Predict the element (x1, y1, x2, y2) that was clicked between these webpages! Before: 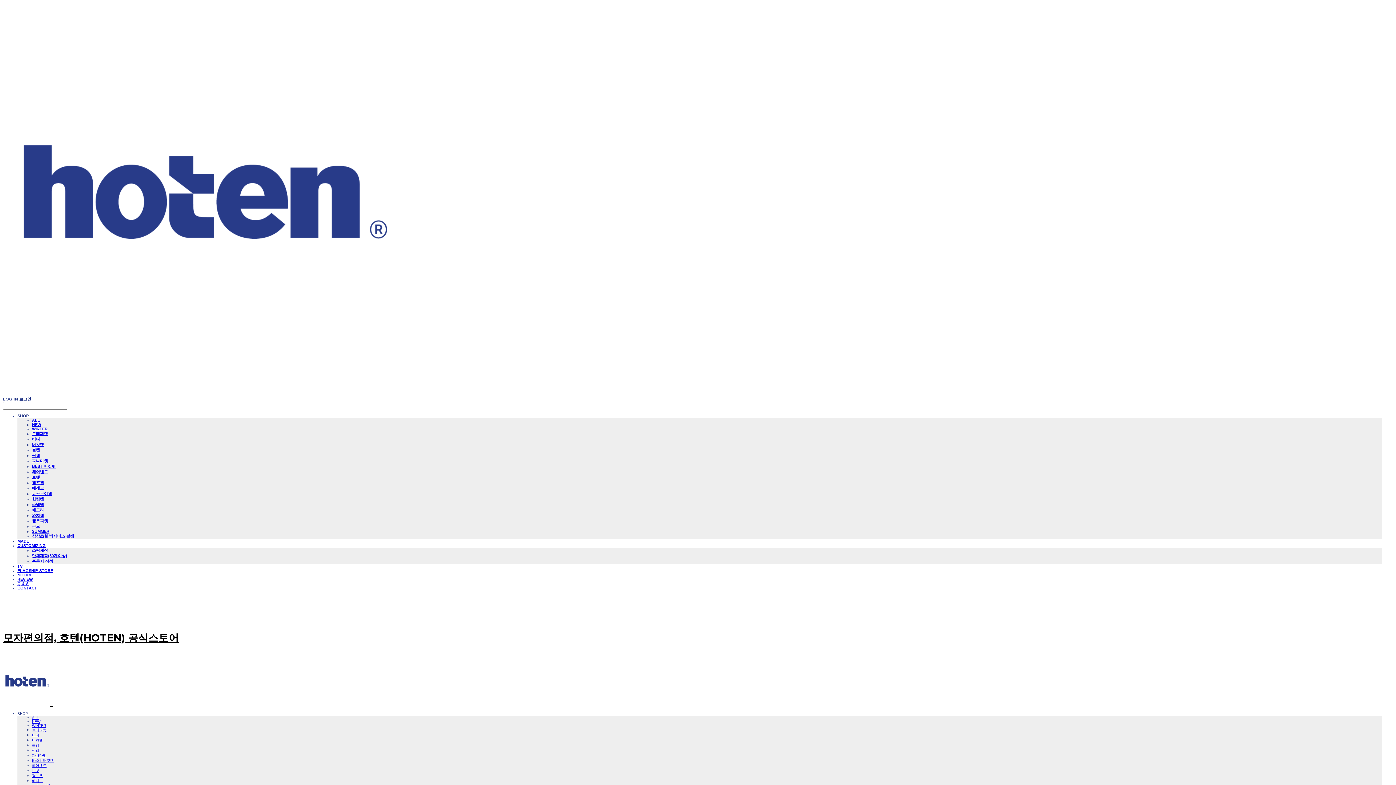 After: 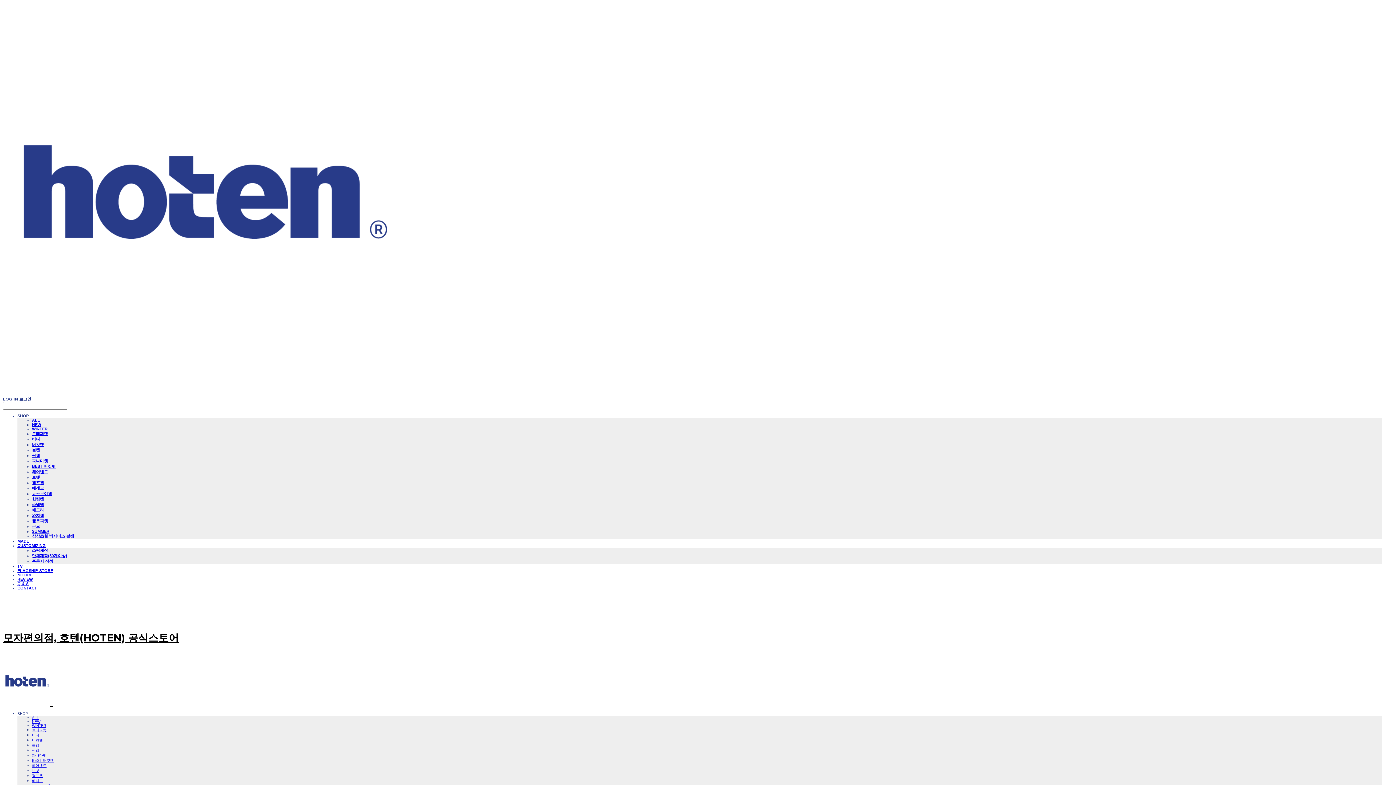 Action: label: 와치캡 bbox: (32, 513, 44, 517)